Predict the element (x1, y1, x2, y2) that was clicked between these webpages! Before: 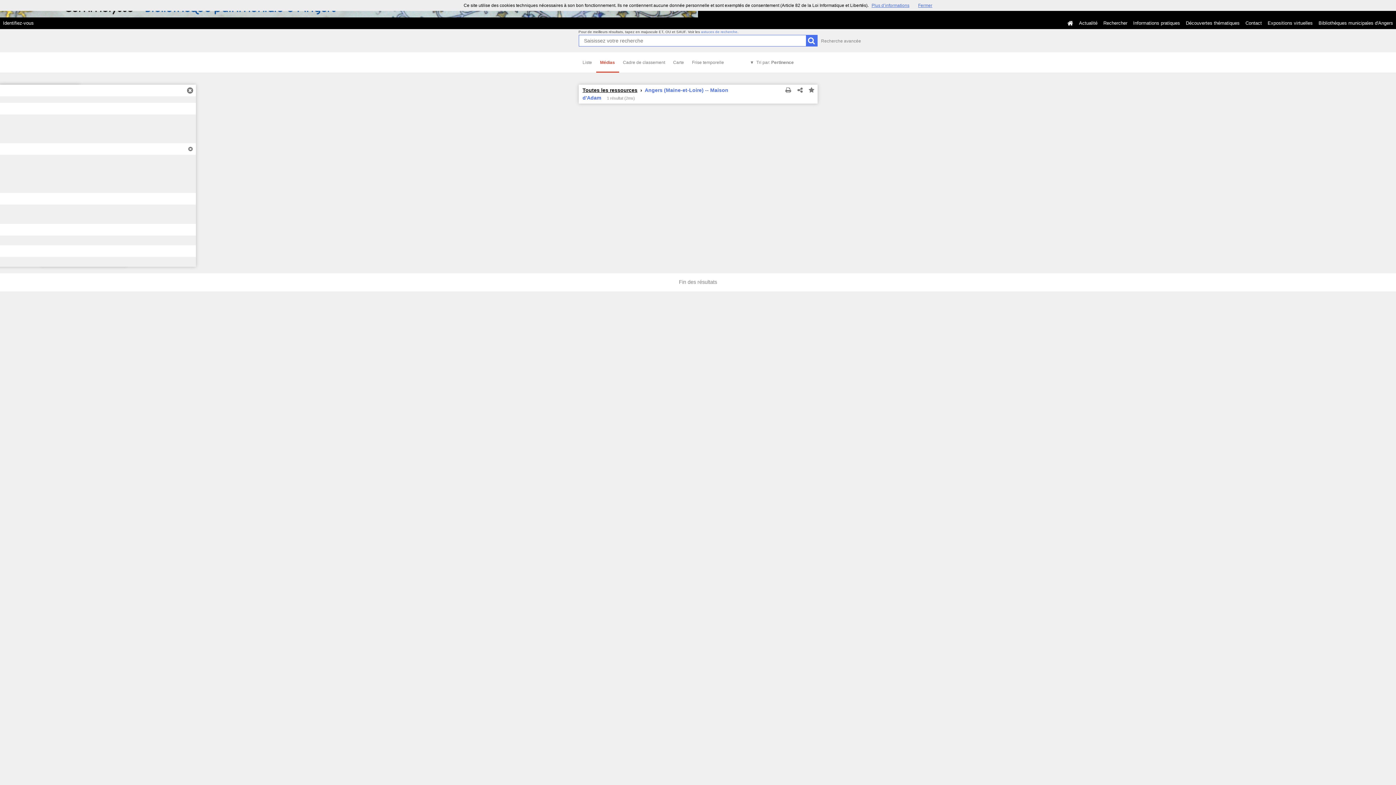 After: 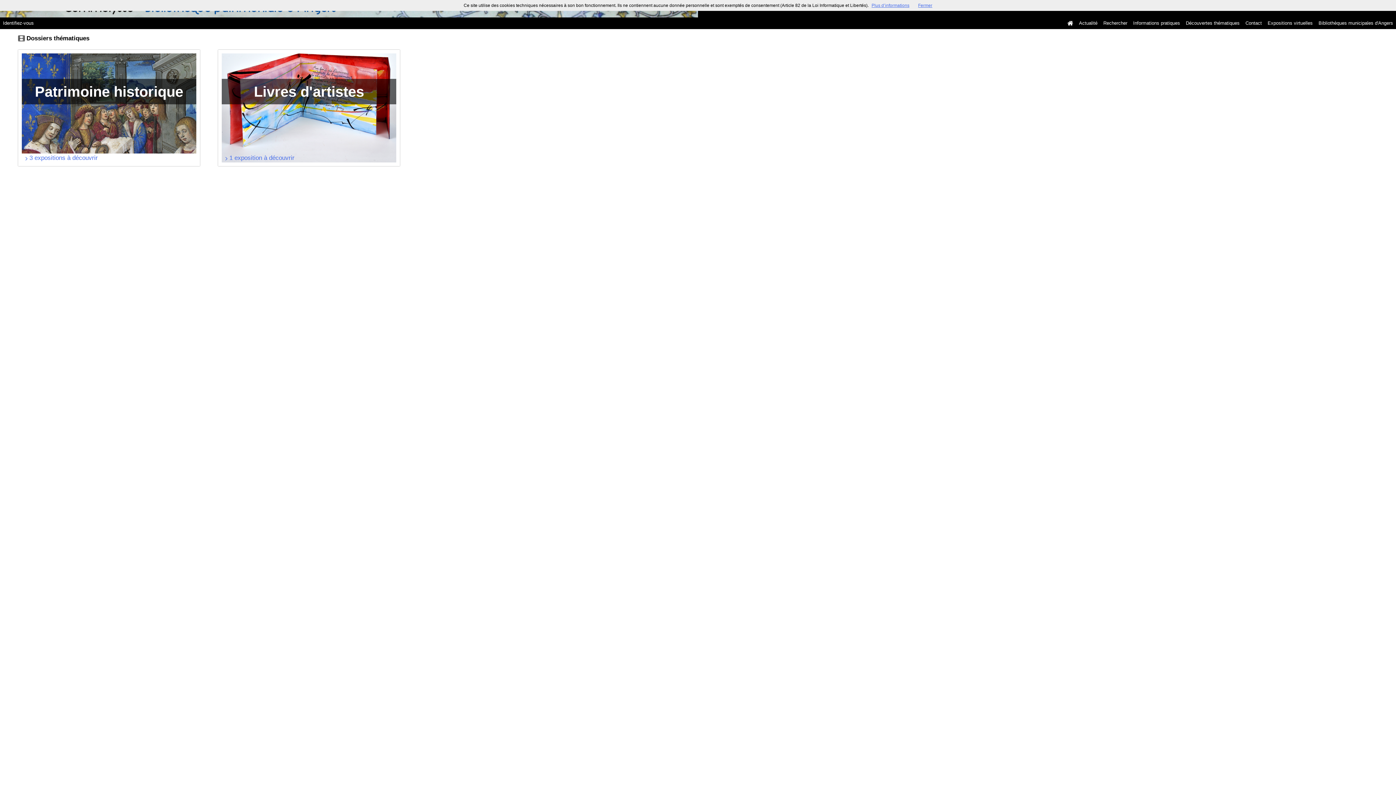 Action: label: Expositions virtuelles bbox: (1265, 17, 1316, 29)